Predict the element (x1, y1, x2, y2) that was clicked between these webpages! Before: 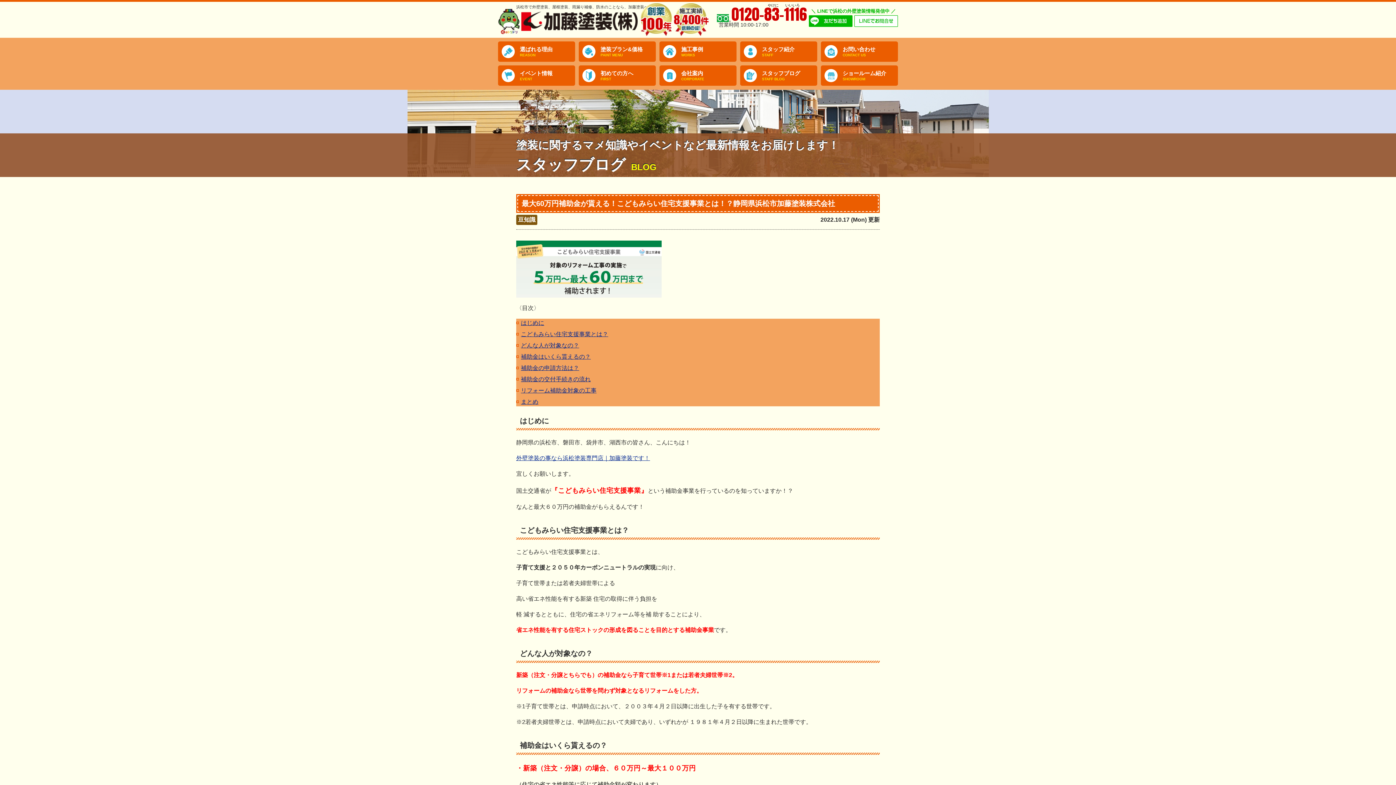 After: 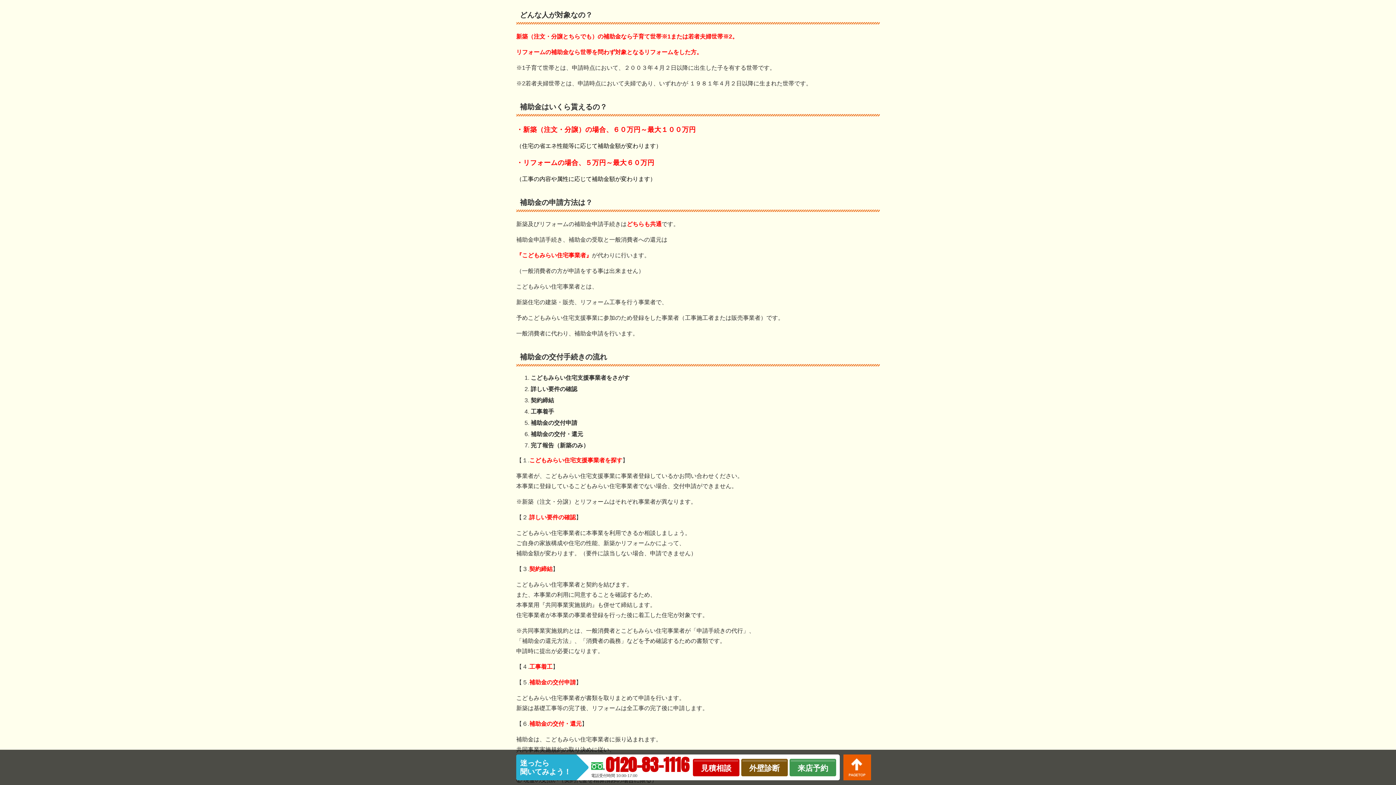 Action: bbox: (521, 342, 579, 348) label: どんな人が対象なの？